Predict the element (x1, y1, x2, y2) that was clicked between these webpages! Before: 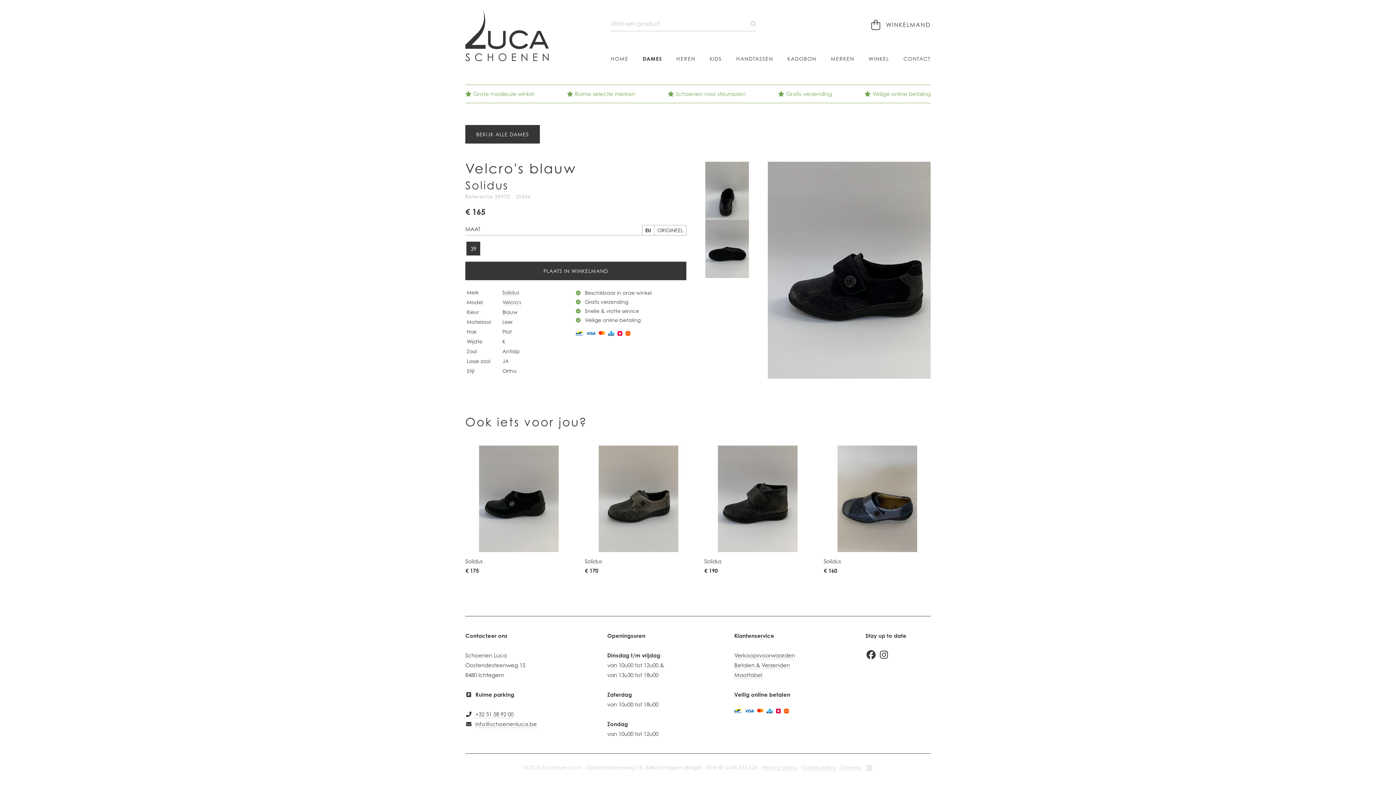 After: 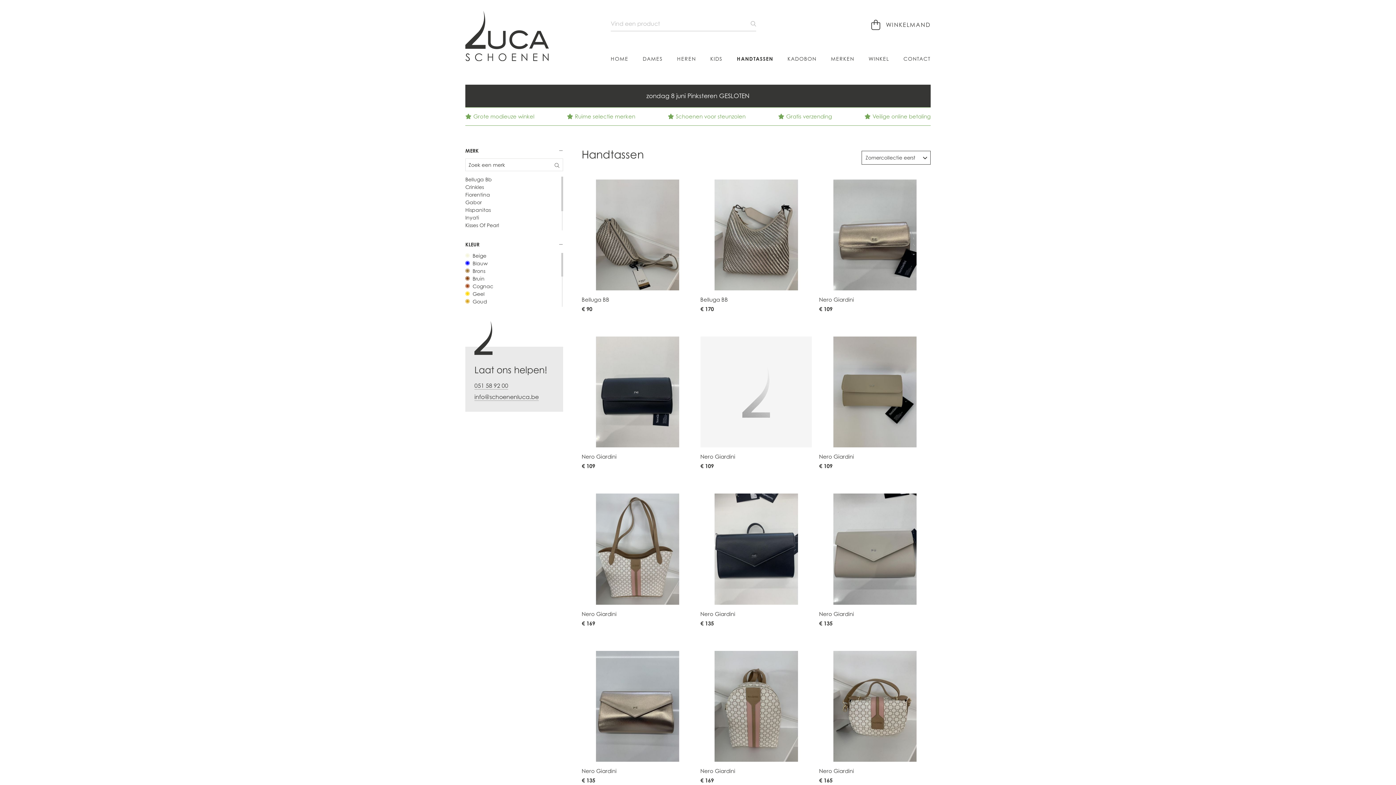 Action: bbox: (736, 56, 773, 62) label: HANDTASSEN